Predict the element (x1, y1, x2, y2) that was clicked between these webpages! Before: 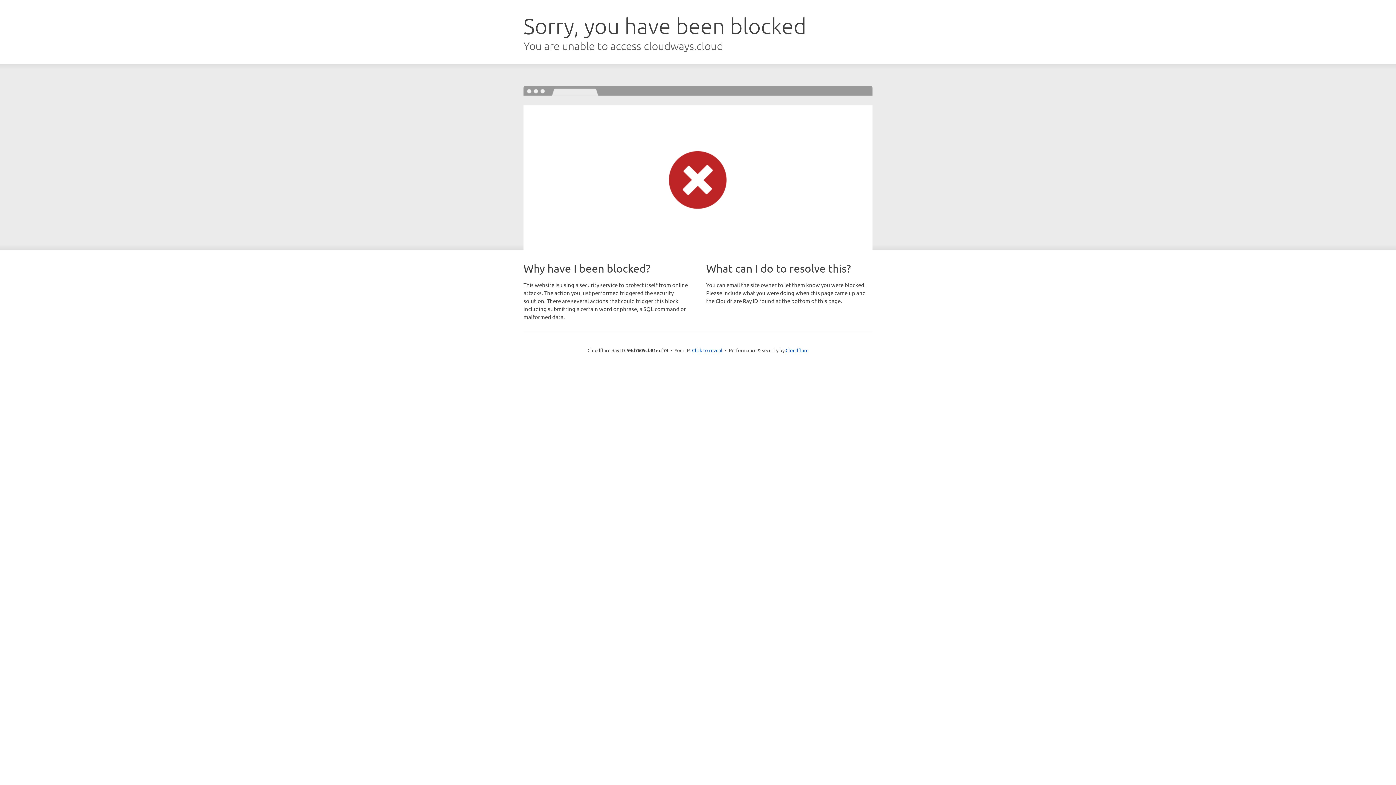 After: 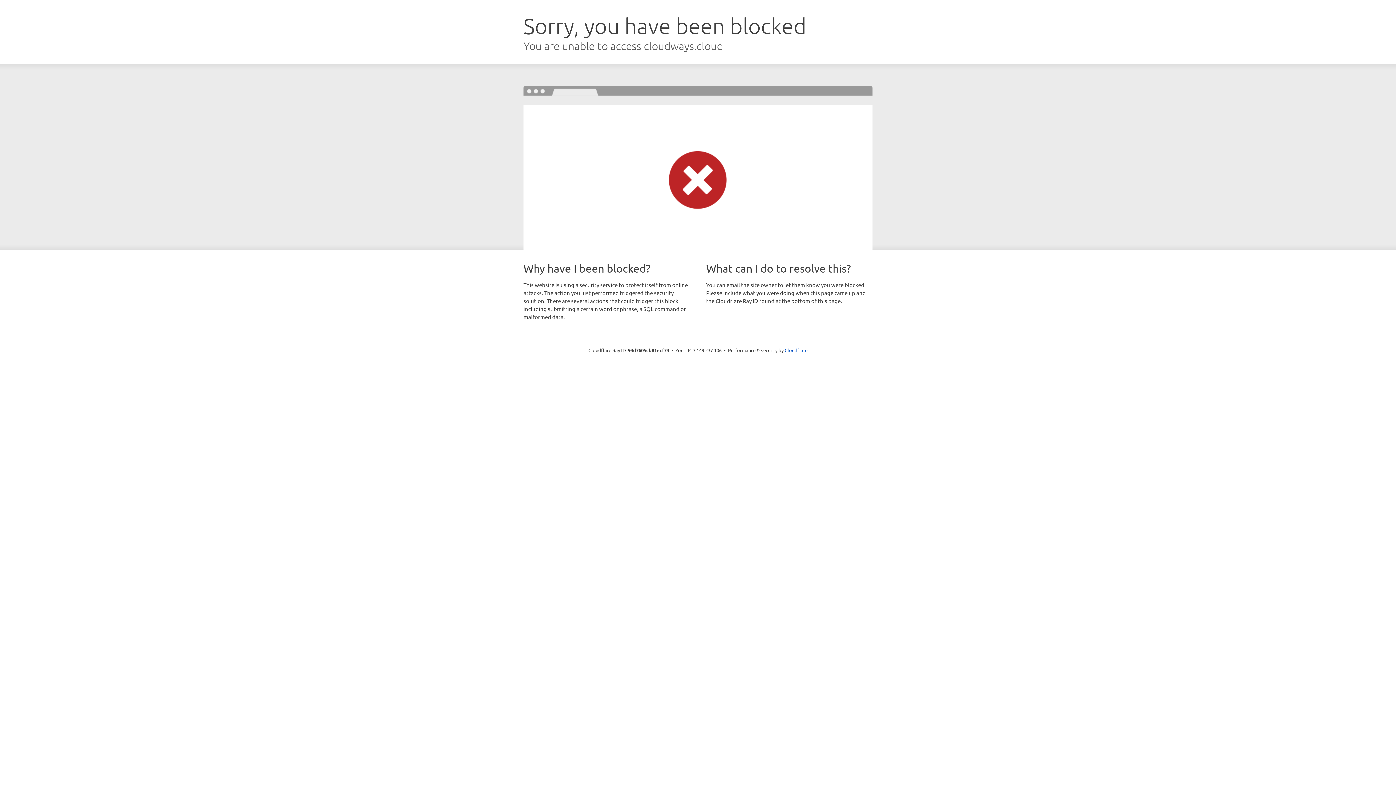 Action: bbox: (692, 346, 722, 353) label: Click to reveal